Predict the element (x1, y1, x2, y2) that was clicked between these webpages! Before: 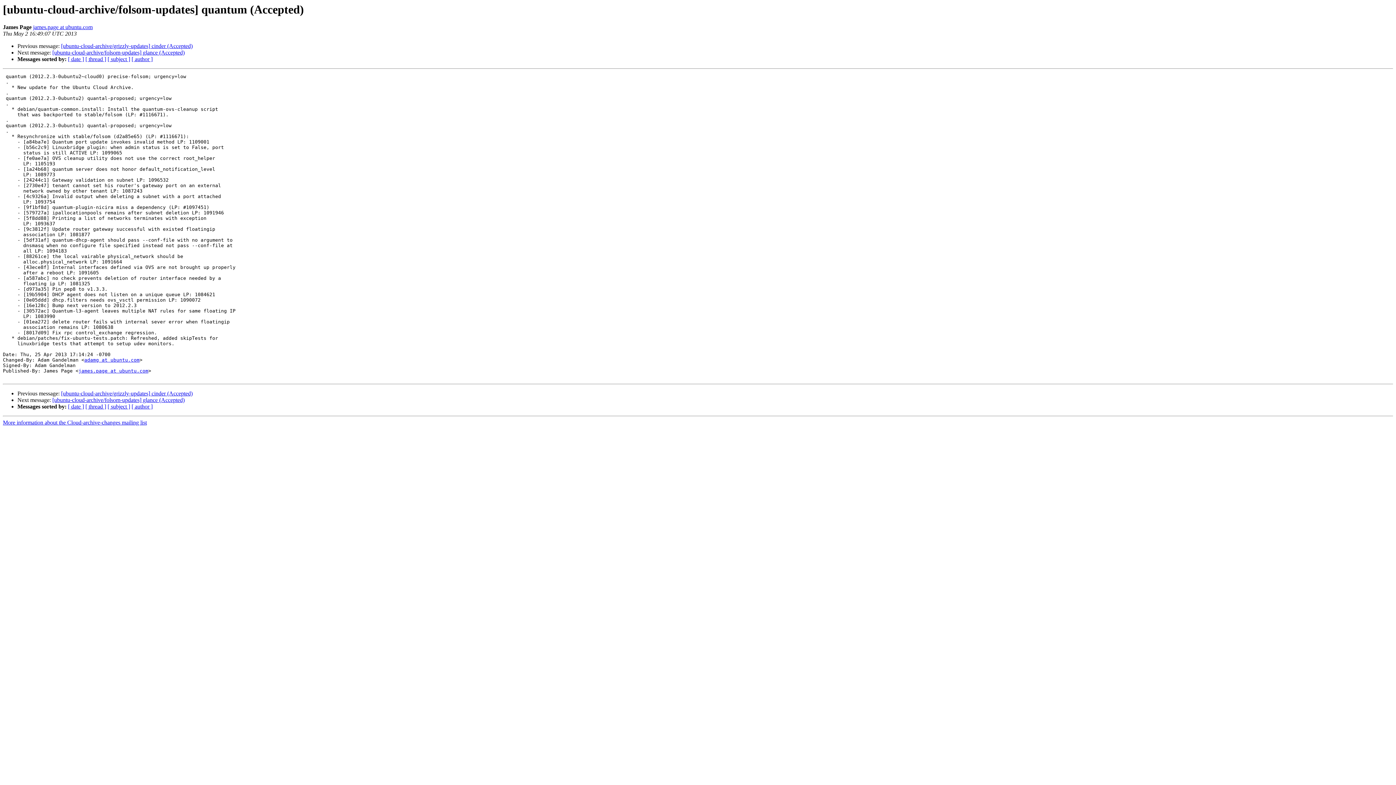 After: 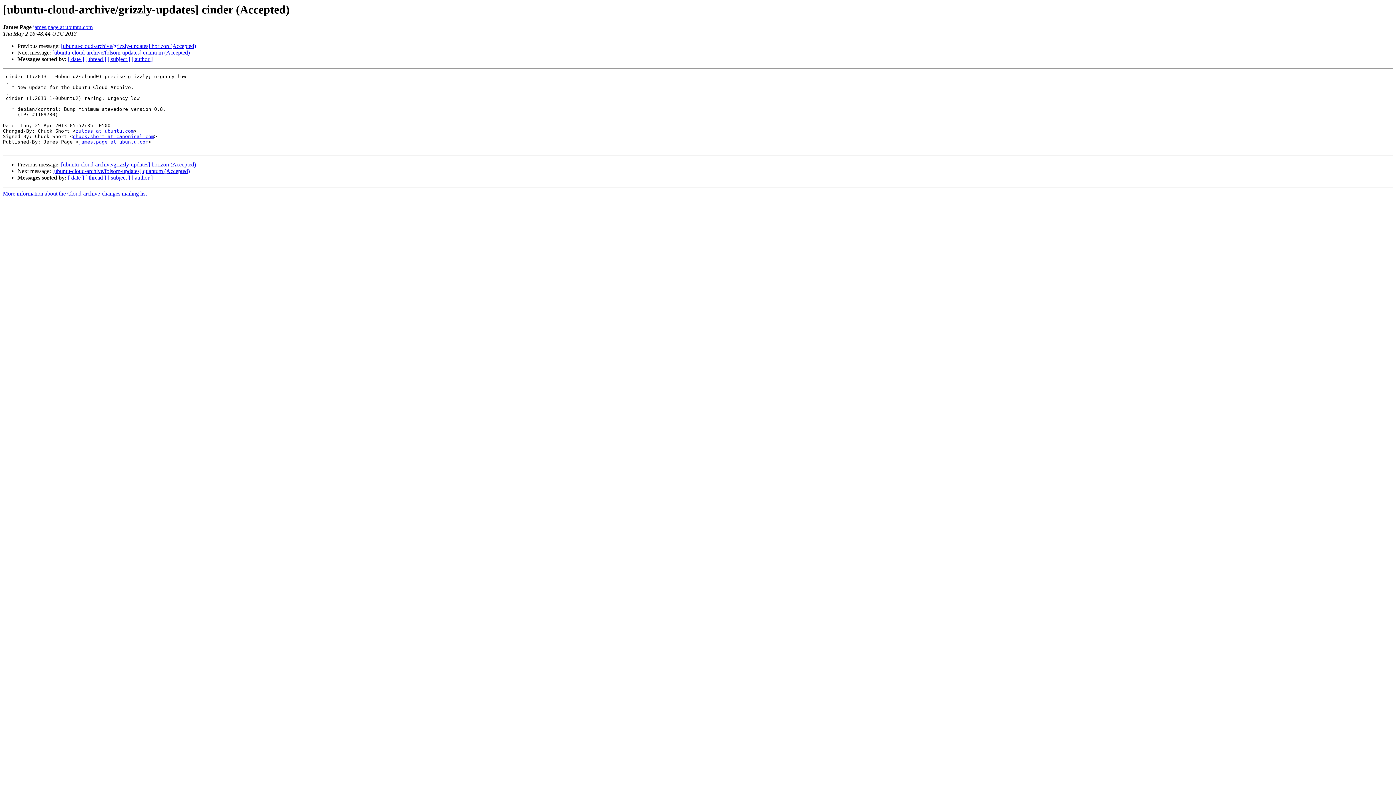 Action: bbox: (61, 390, 192, 396) label: [ubuntu-cloud-archive/grizzly-updates] cinder (Accepted)